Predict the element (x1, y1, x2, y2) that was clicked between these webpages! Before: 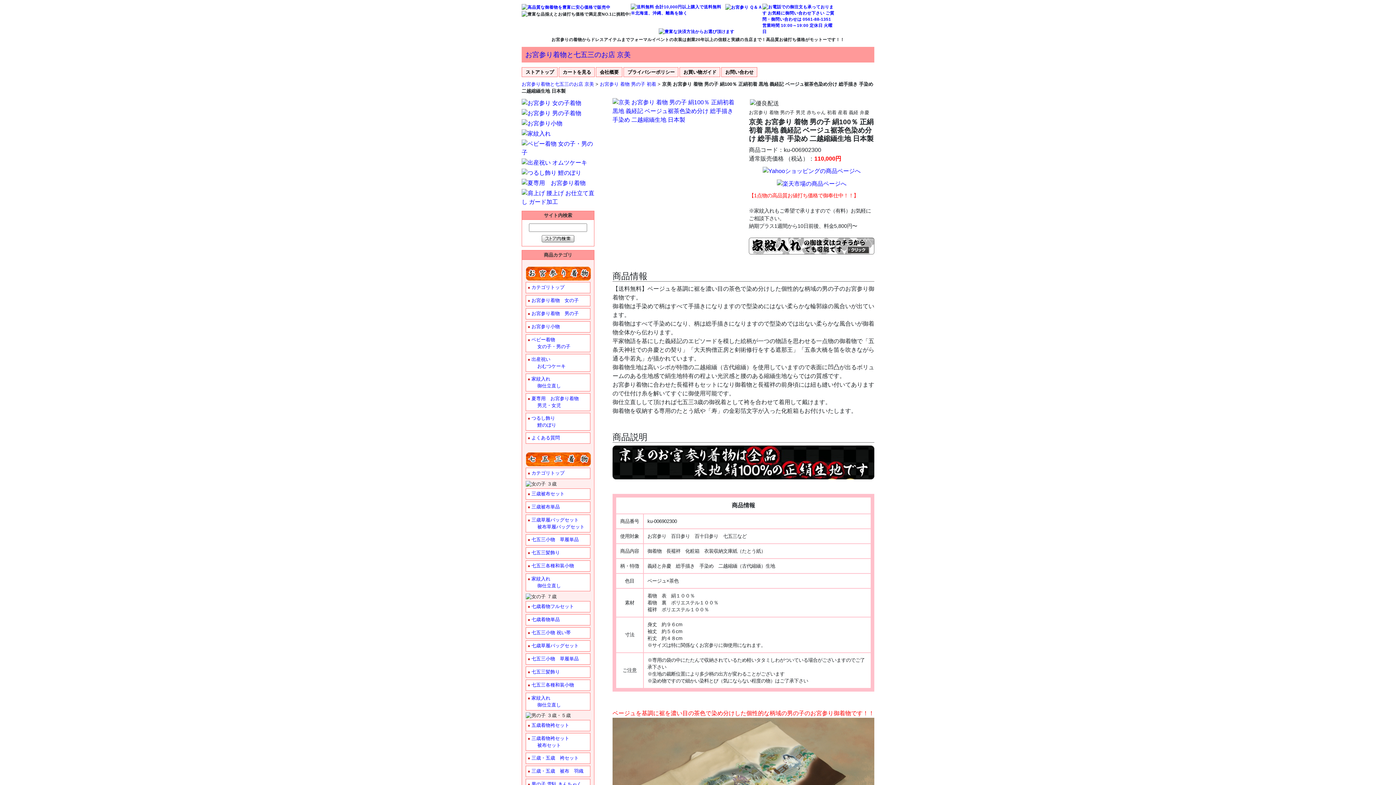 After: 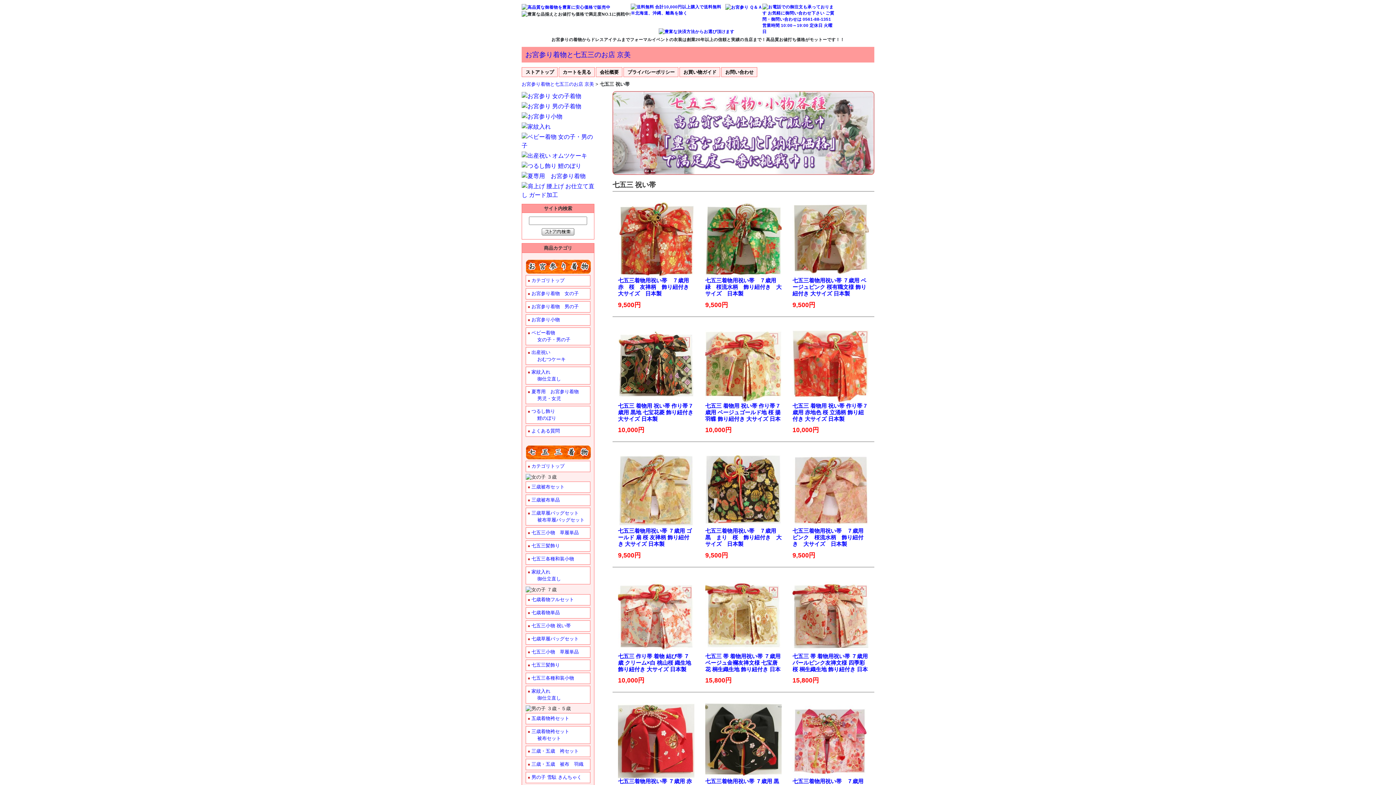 Action: bbox: (531, 630, 570, 635) label: 七五三小物 祝い帯